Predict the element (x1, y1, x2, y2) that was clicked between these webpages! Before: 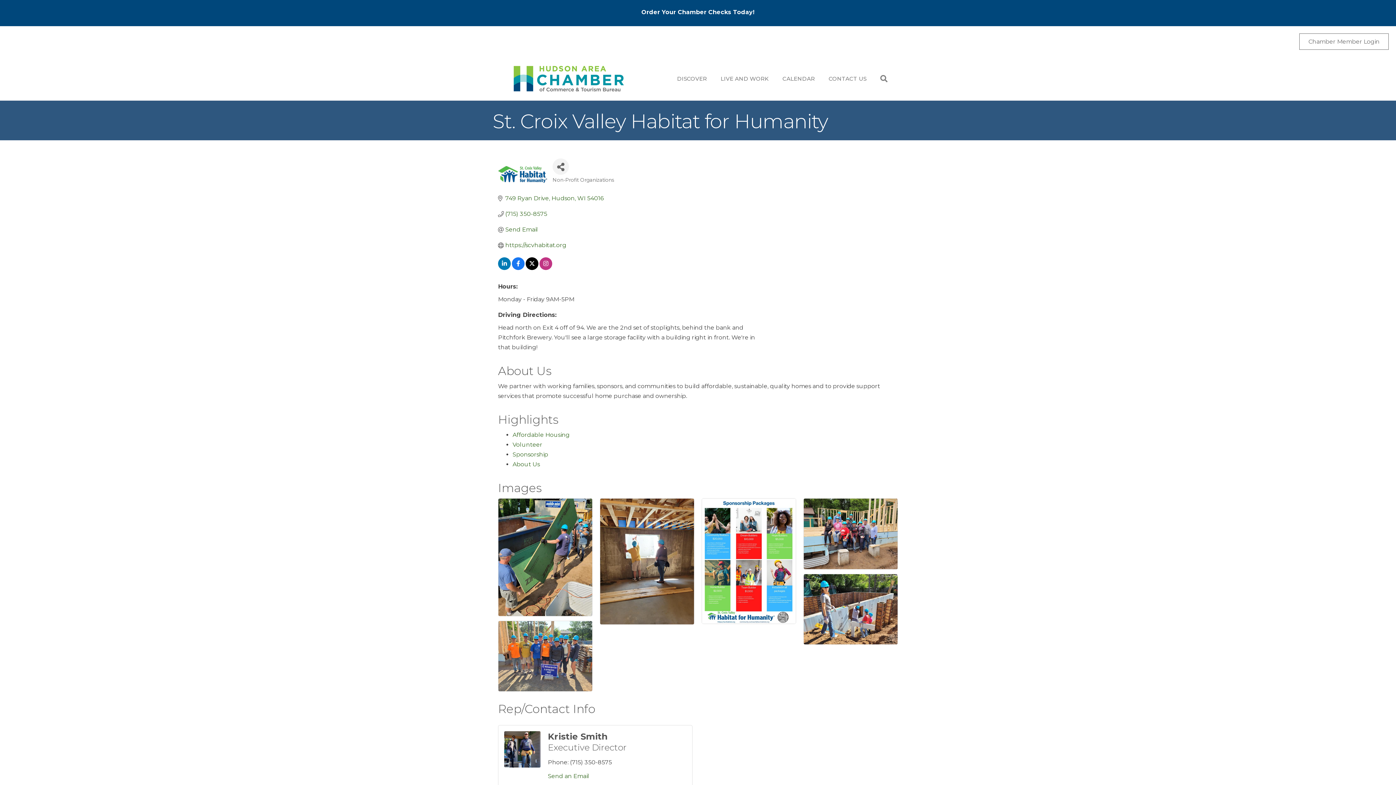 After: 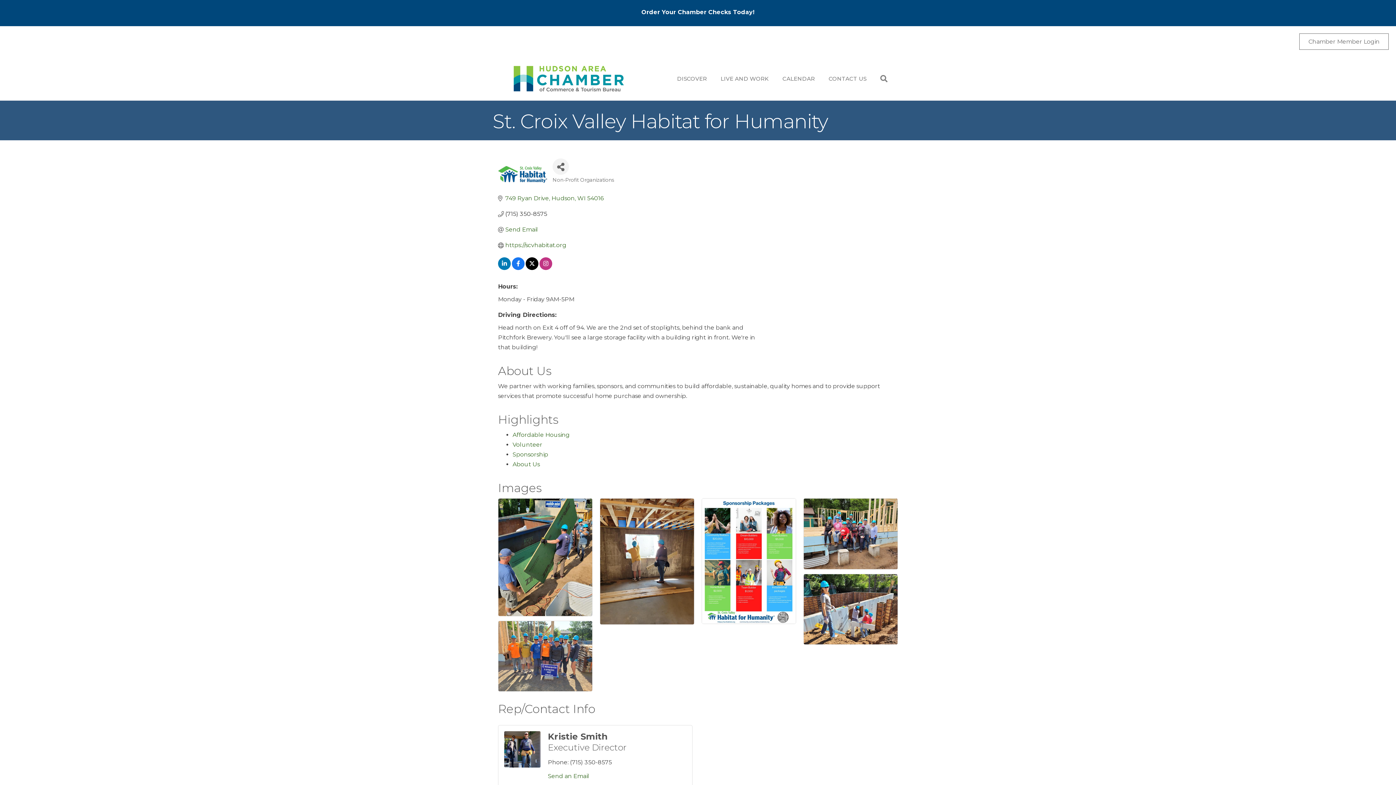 Action: label: (715) 350-8575 bbox: (505, 210, 547, 217)